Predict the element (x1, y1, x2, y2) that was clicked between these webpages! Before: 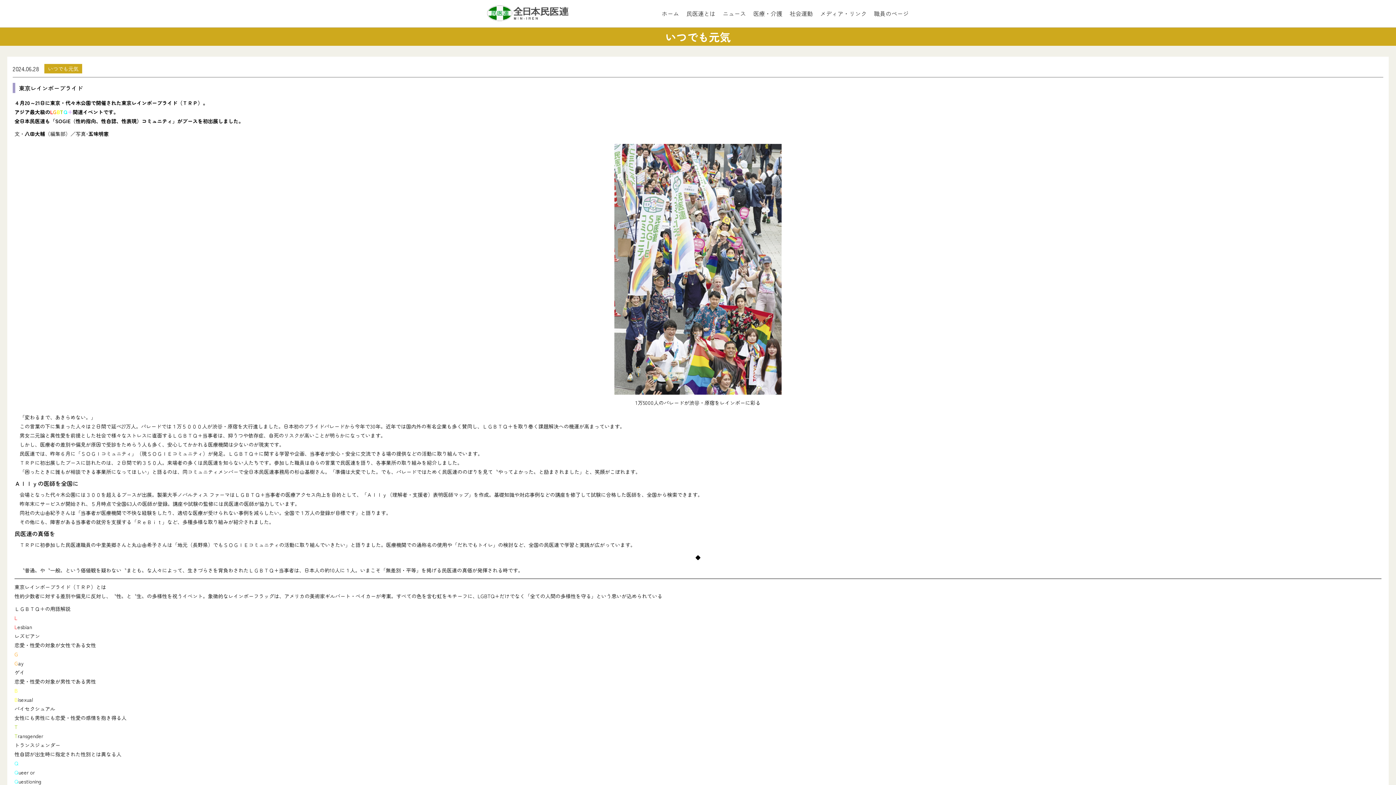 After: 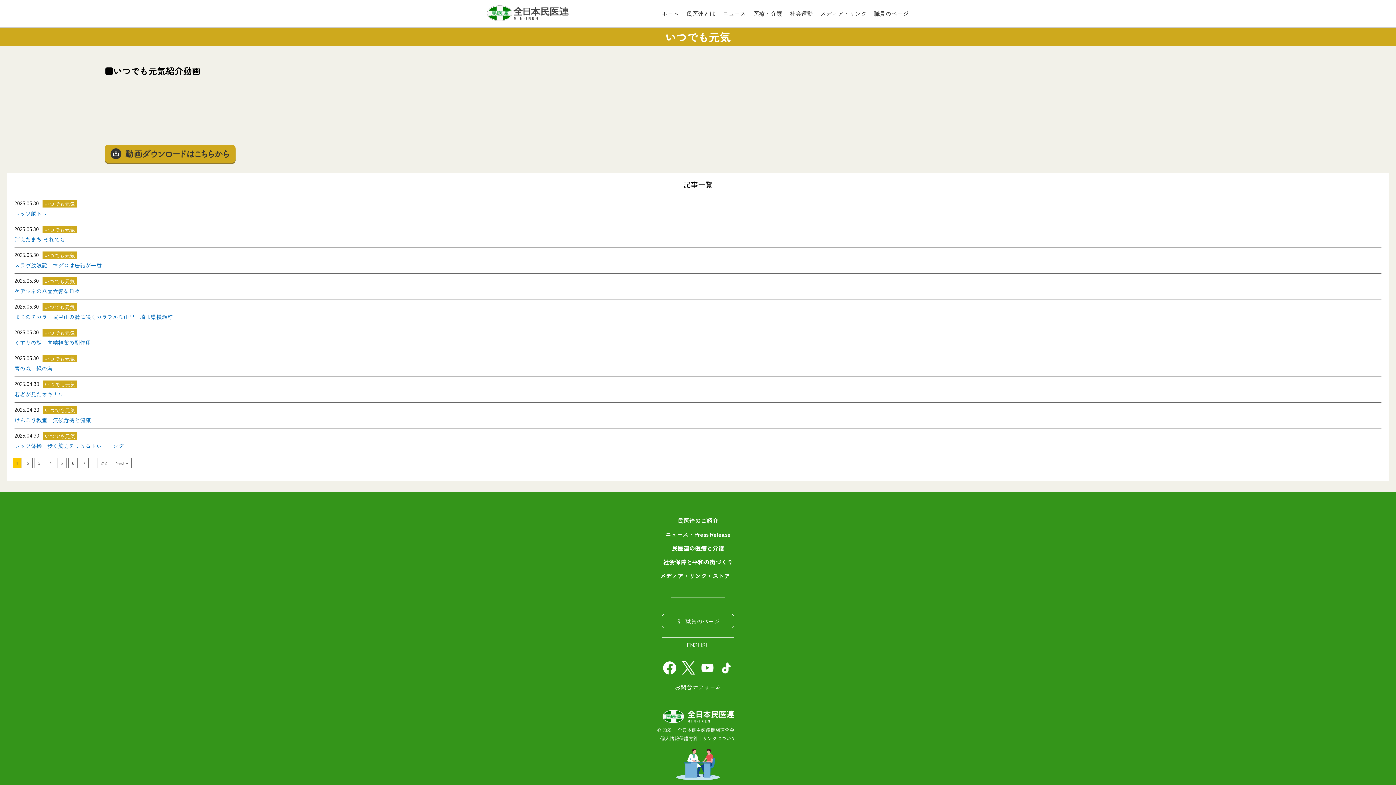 Action: label: いつでも元気 bbox: (44, 64, 82, 73)